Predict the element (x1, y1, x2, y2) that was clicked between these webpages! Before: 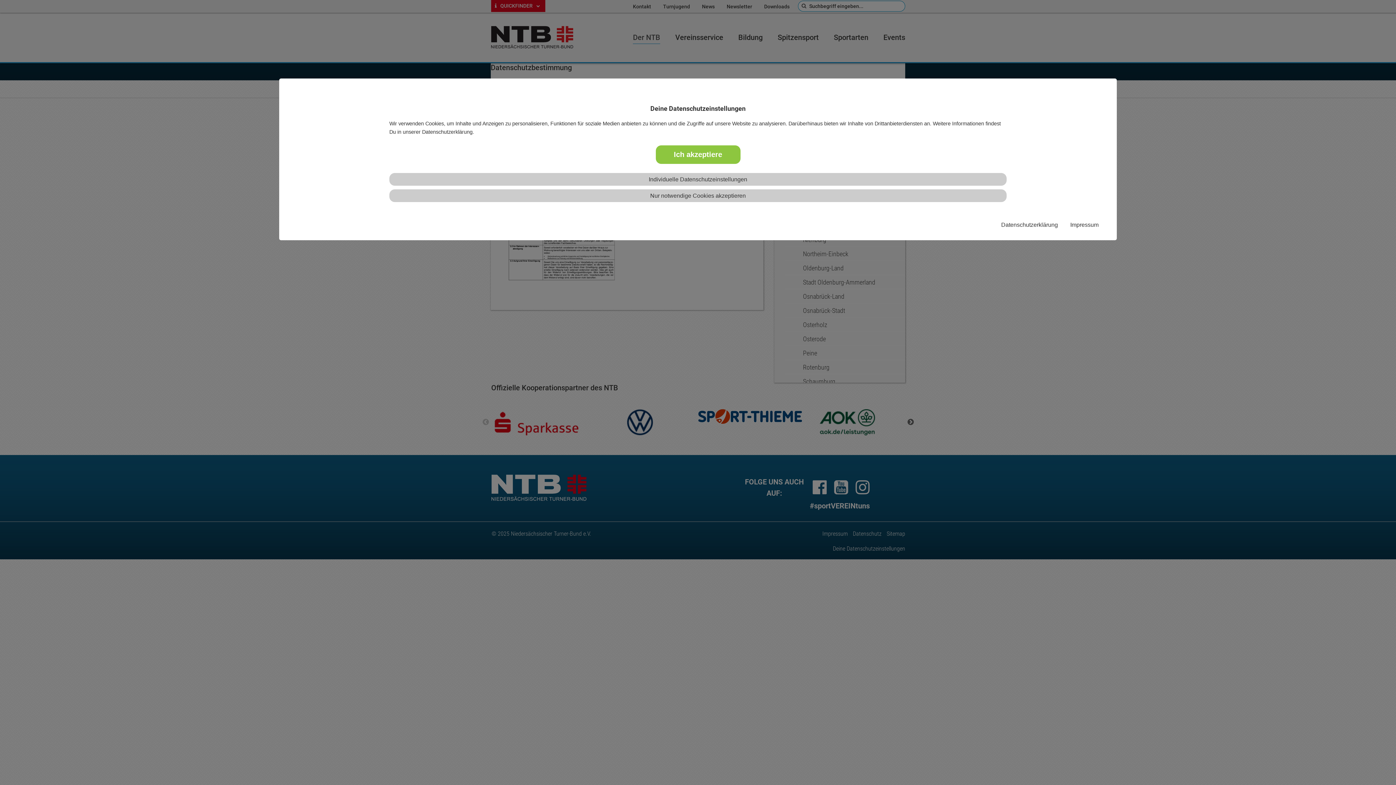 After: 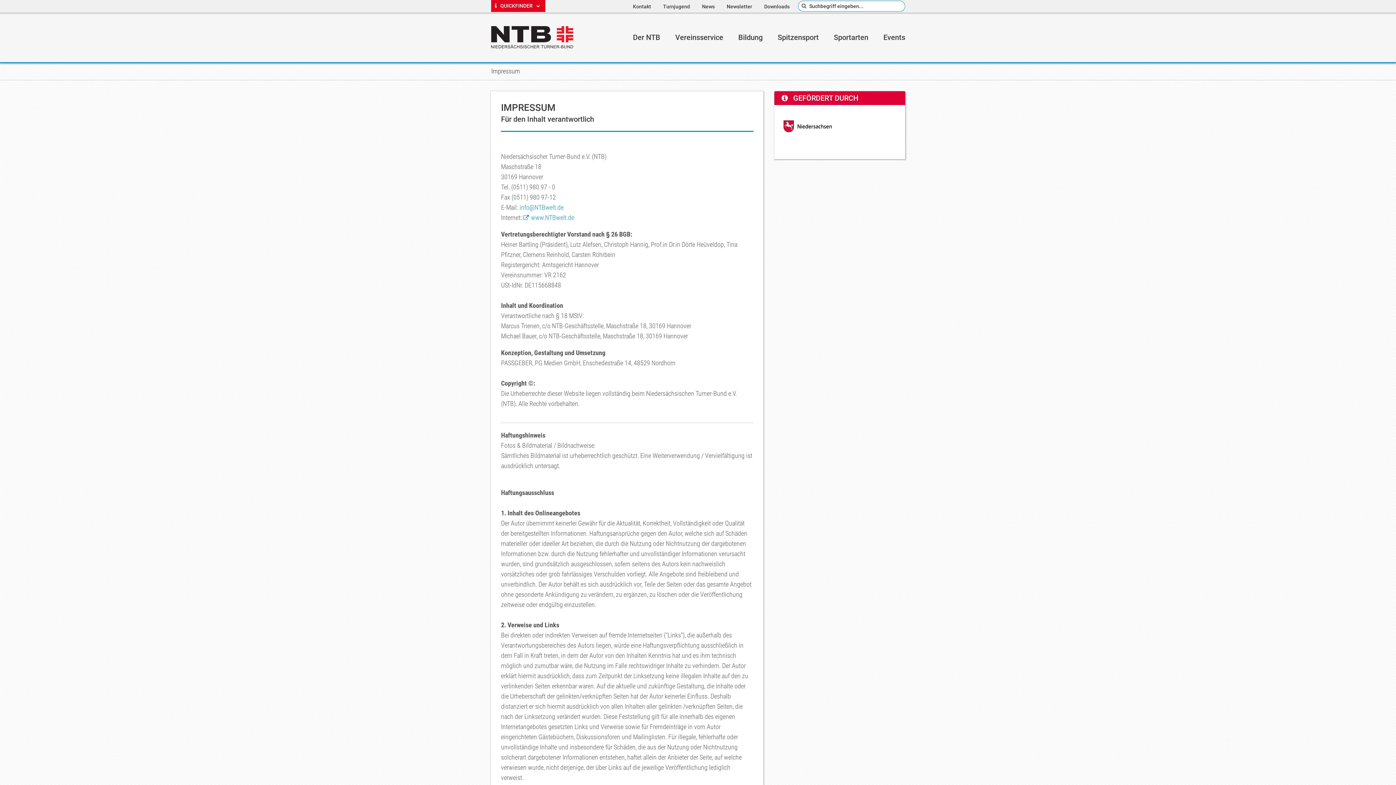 Action: bbox: (1070, 220, 1098, 229) label: Impressum